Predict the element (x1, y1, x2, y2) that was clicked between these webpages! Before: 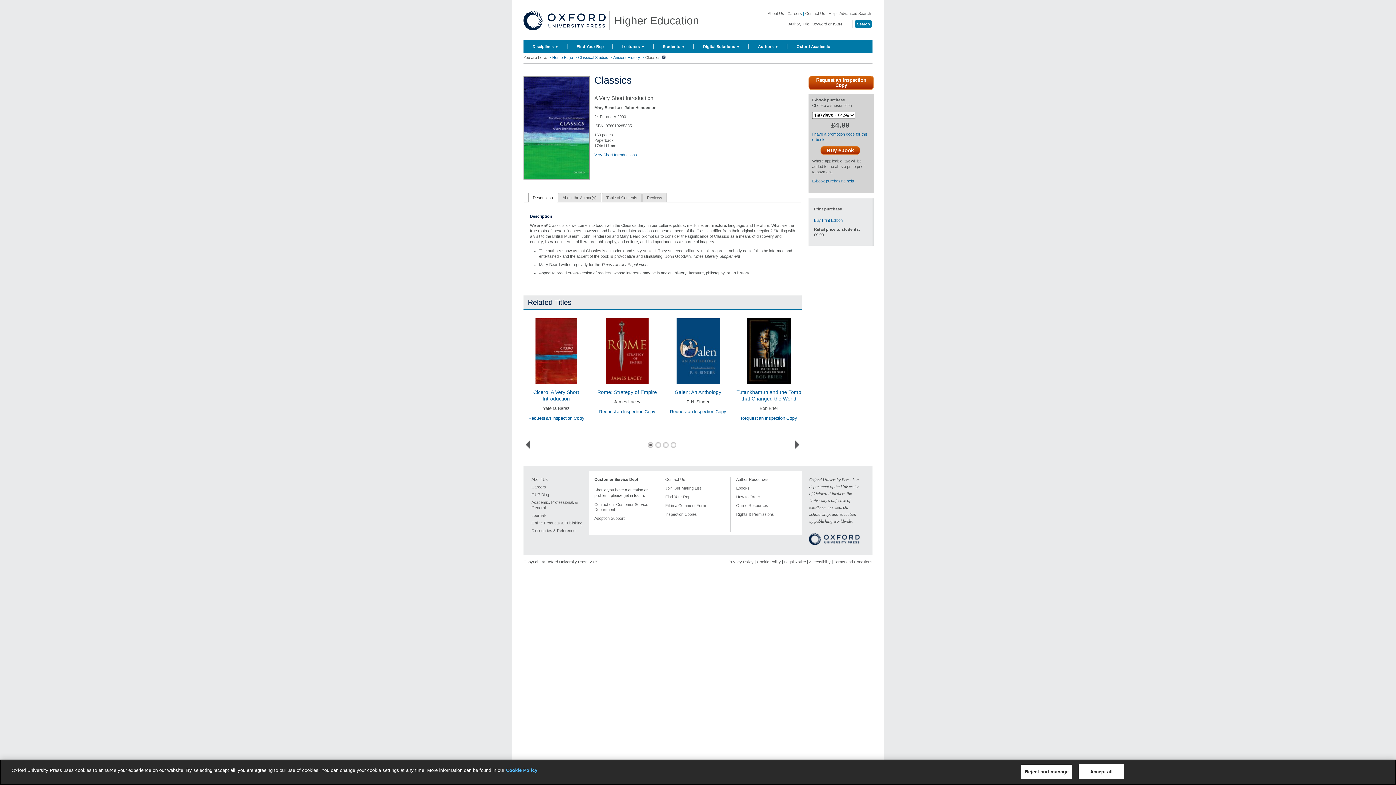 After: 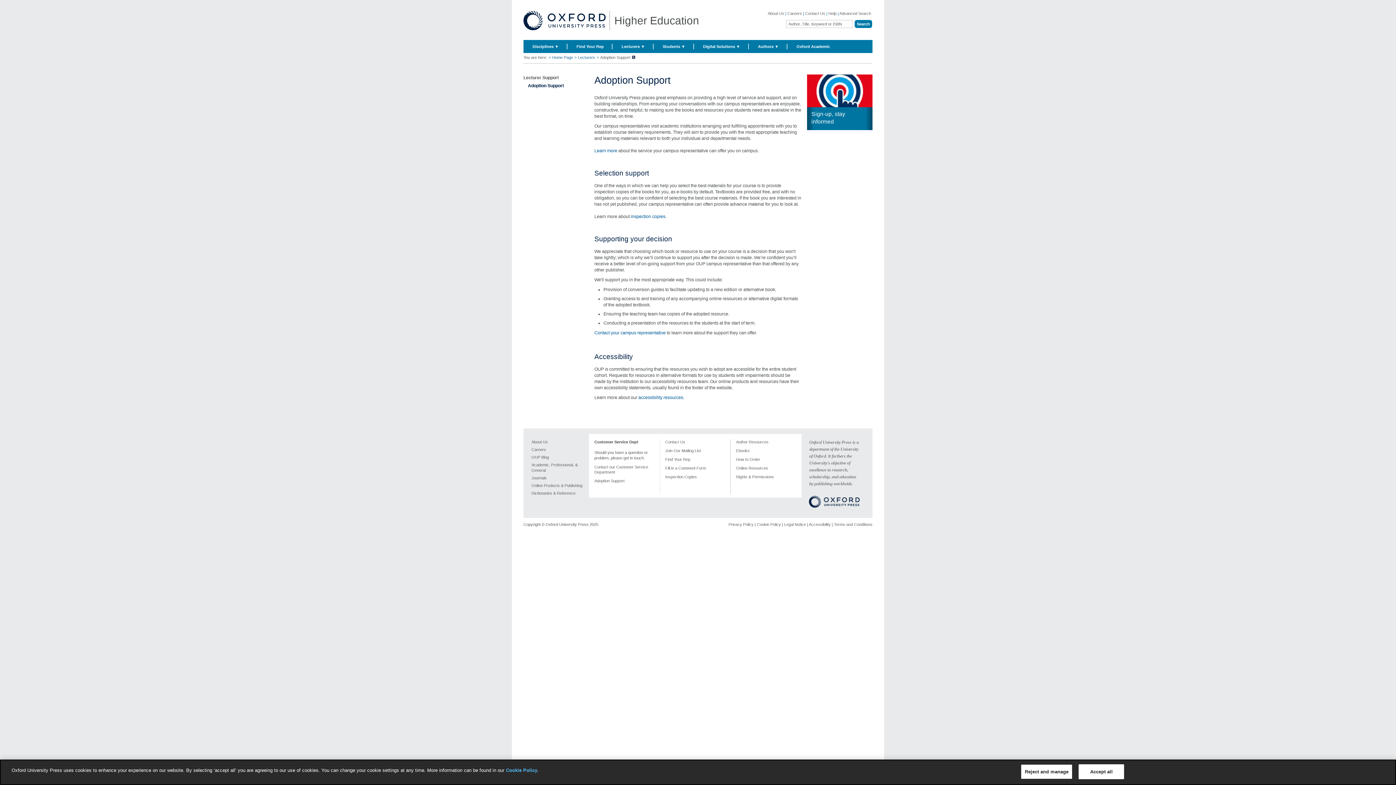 Action: bbox: (594, 515, 656, 522) label: Adoption Support